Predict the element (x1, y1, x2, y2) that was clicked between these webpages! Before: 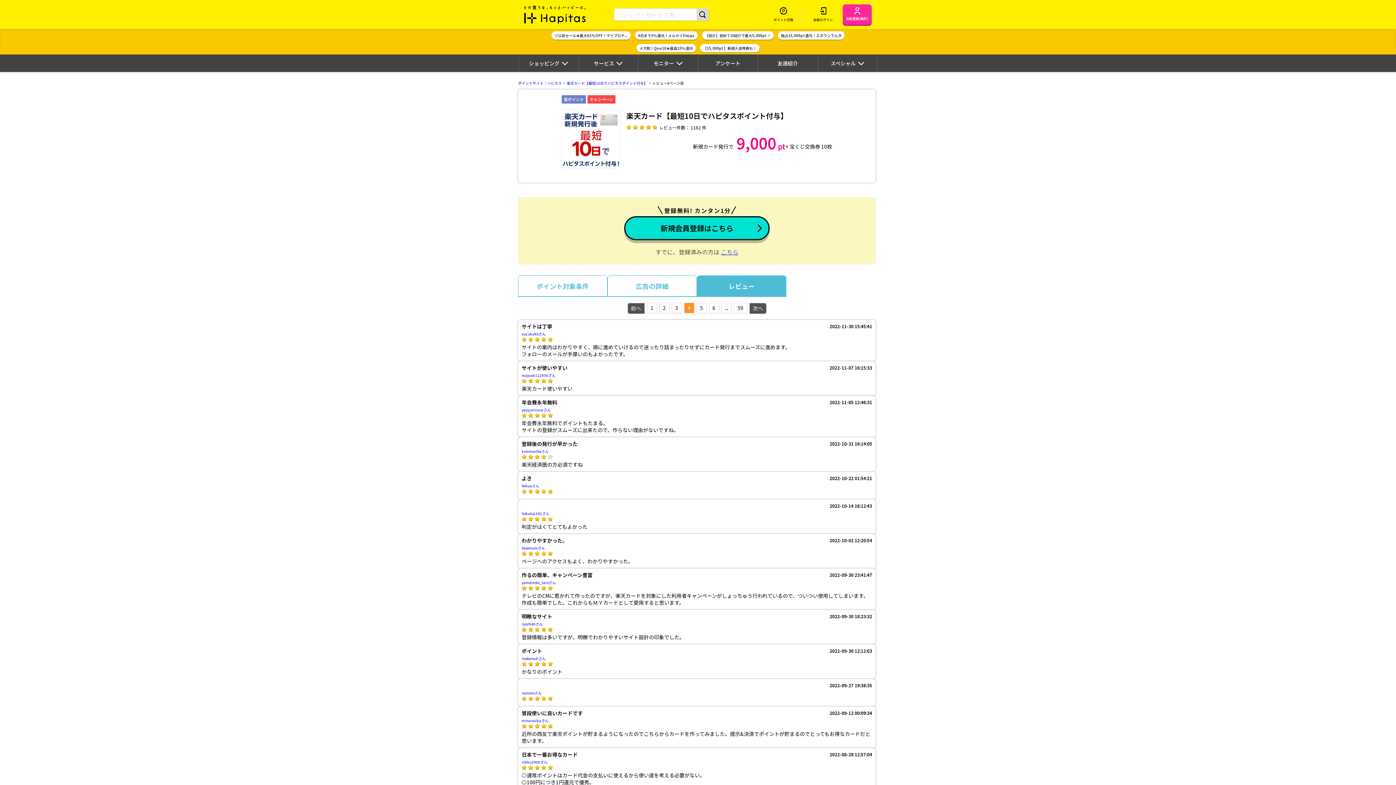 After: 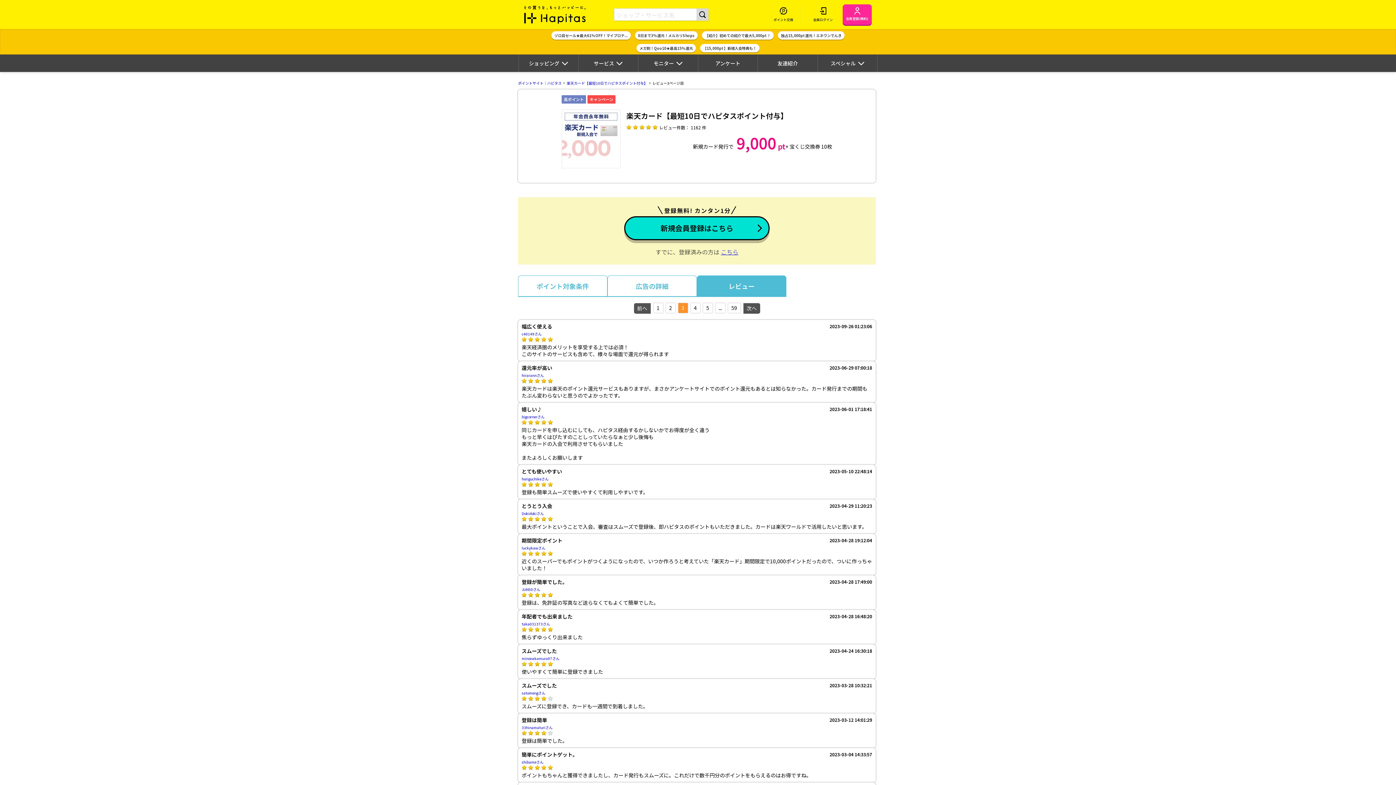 Action: bbox: (672, 303, 681, 313) label: 3